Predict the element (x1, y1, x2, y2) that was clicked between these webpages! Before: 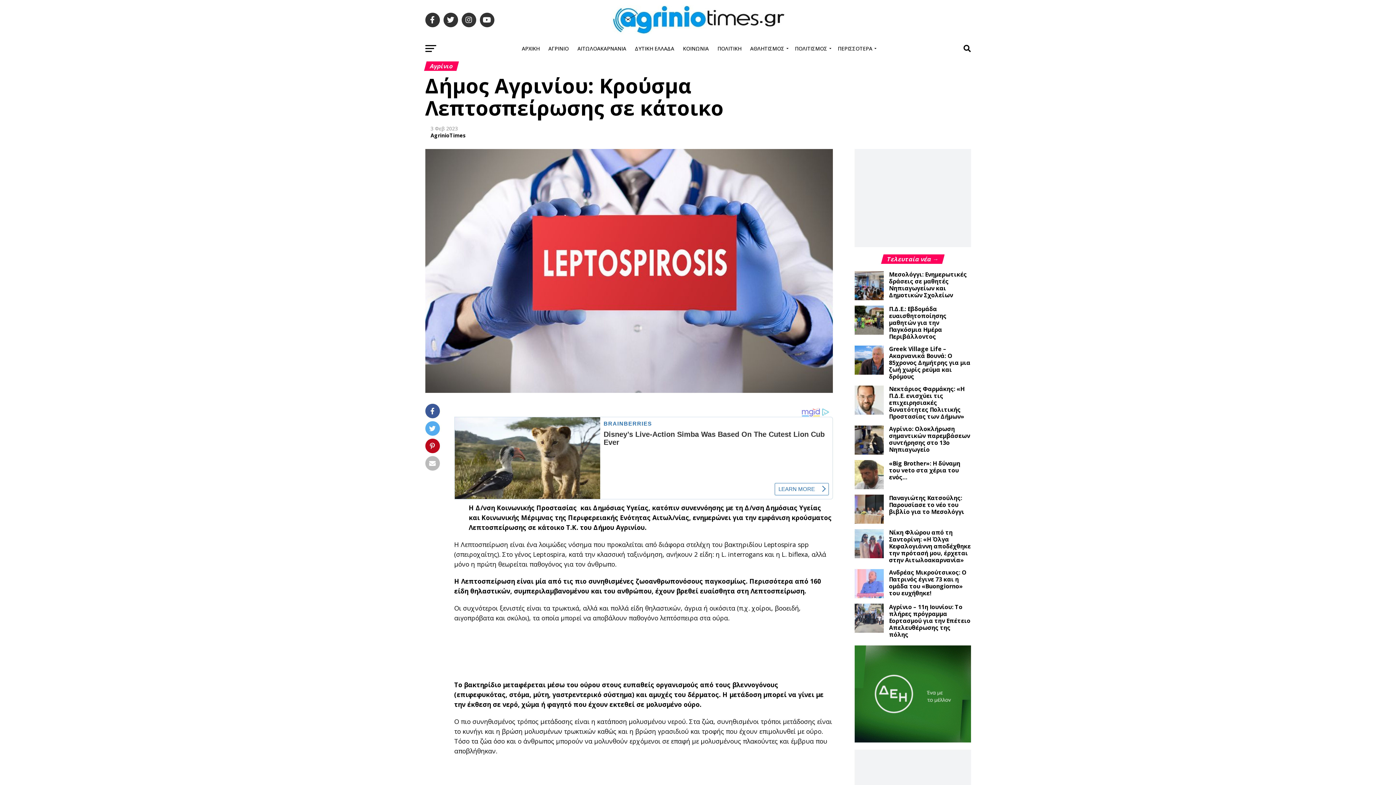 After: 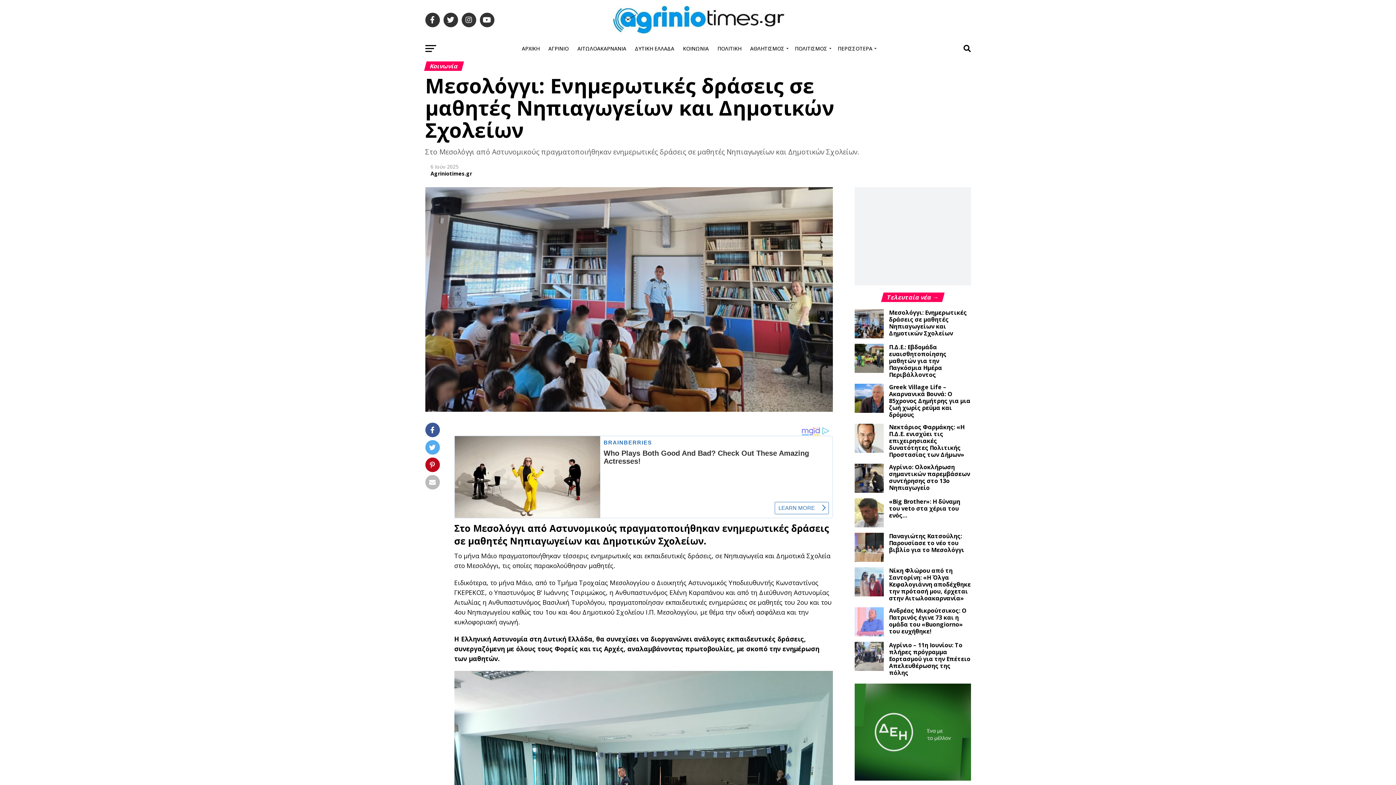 Action: bbox: (889, 270, 967, 299) label: Μεσολόγγι: Ενημερωτικές δράσεις σε μαθητές Νηπιαγωγείων και Δημοτικών Σχολείων